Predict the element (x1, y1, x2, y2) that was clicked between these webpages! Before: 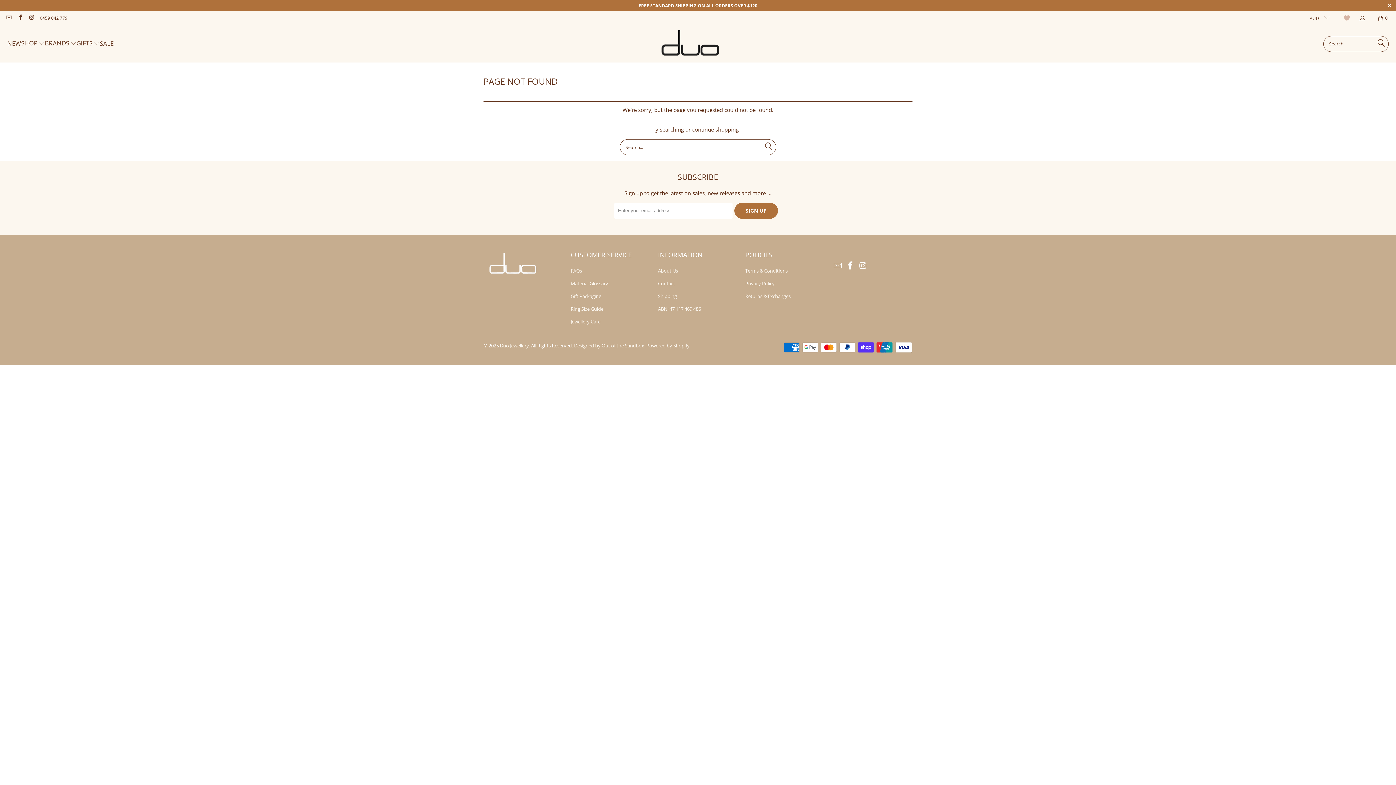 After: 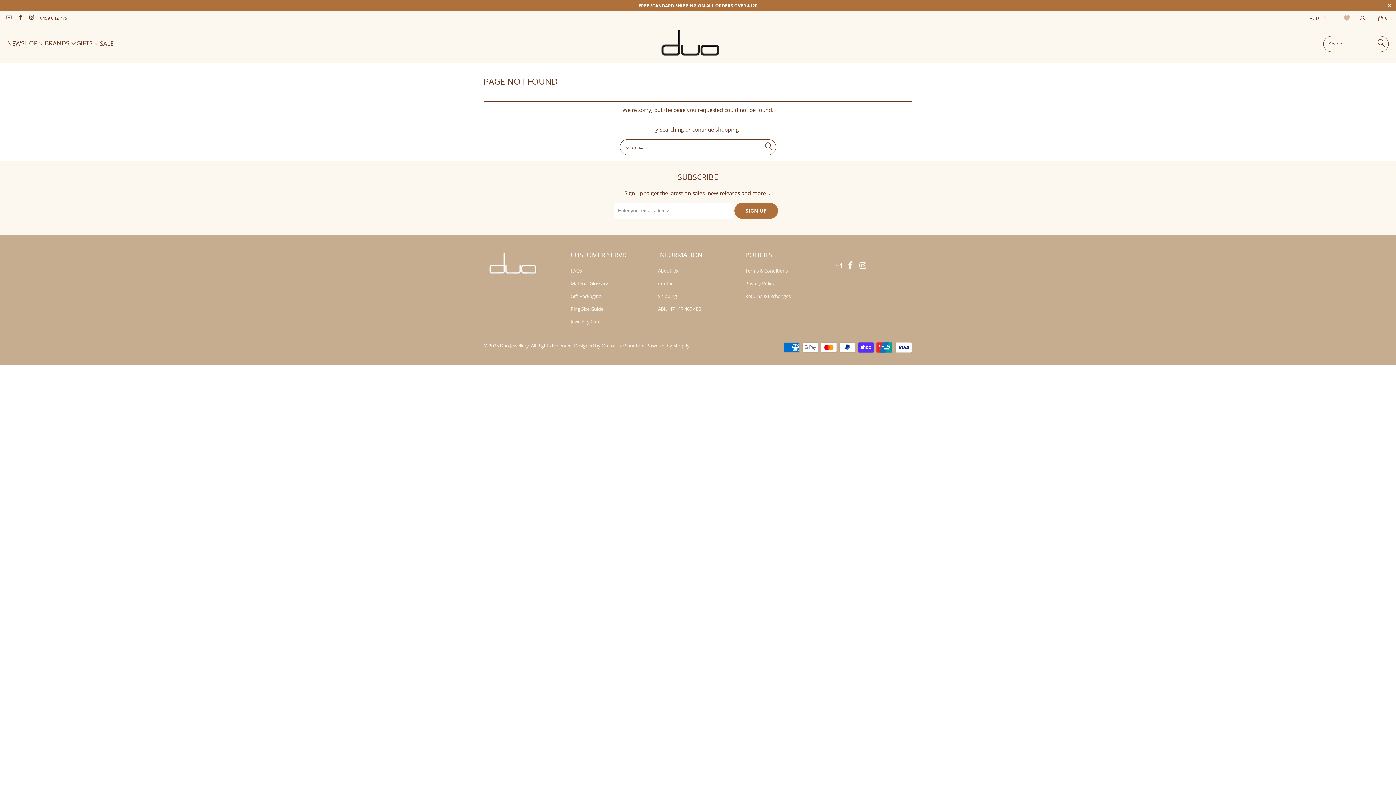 Action: bbox: (845, 261, 856, 270)